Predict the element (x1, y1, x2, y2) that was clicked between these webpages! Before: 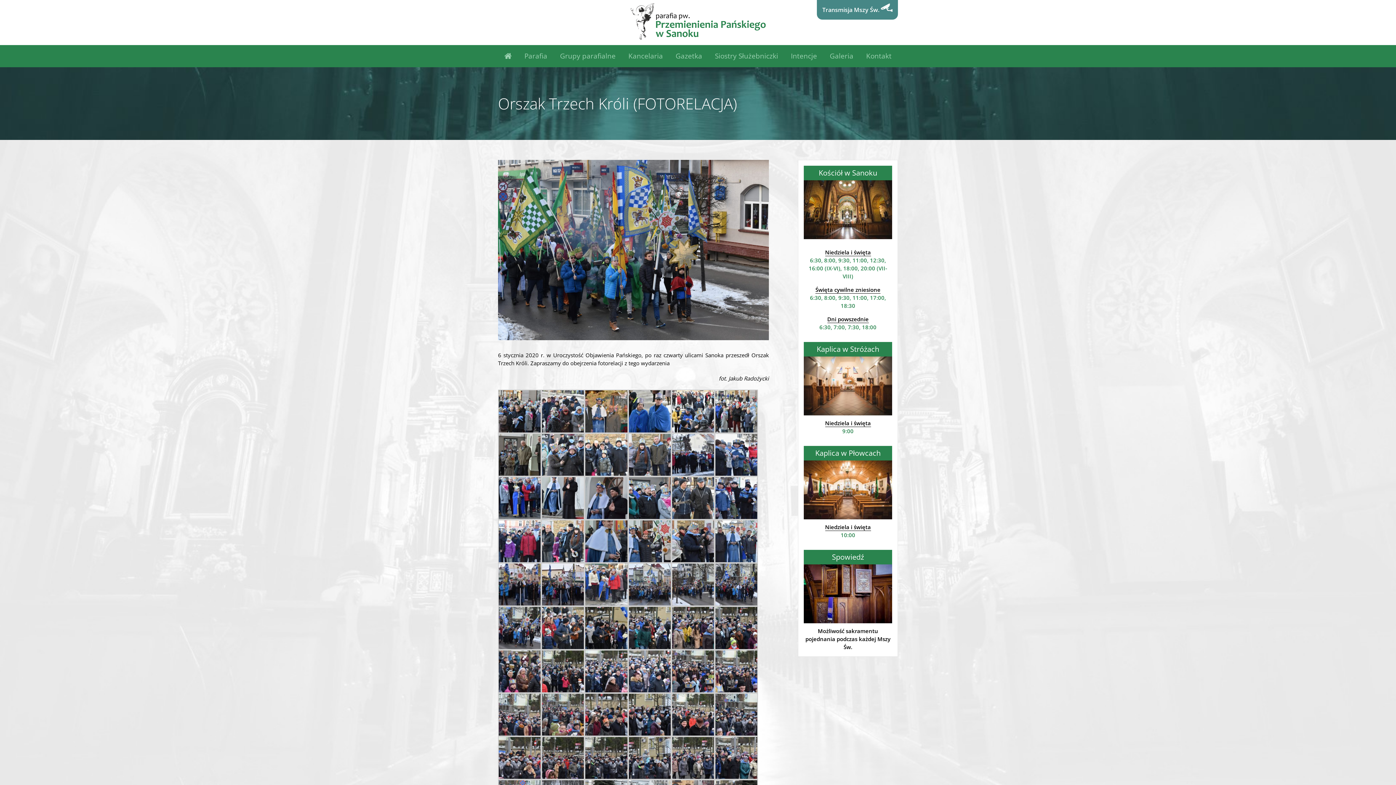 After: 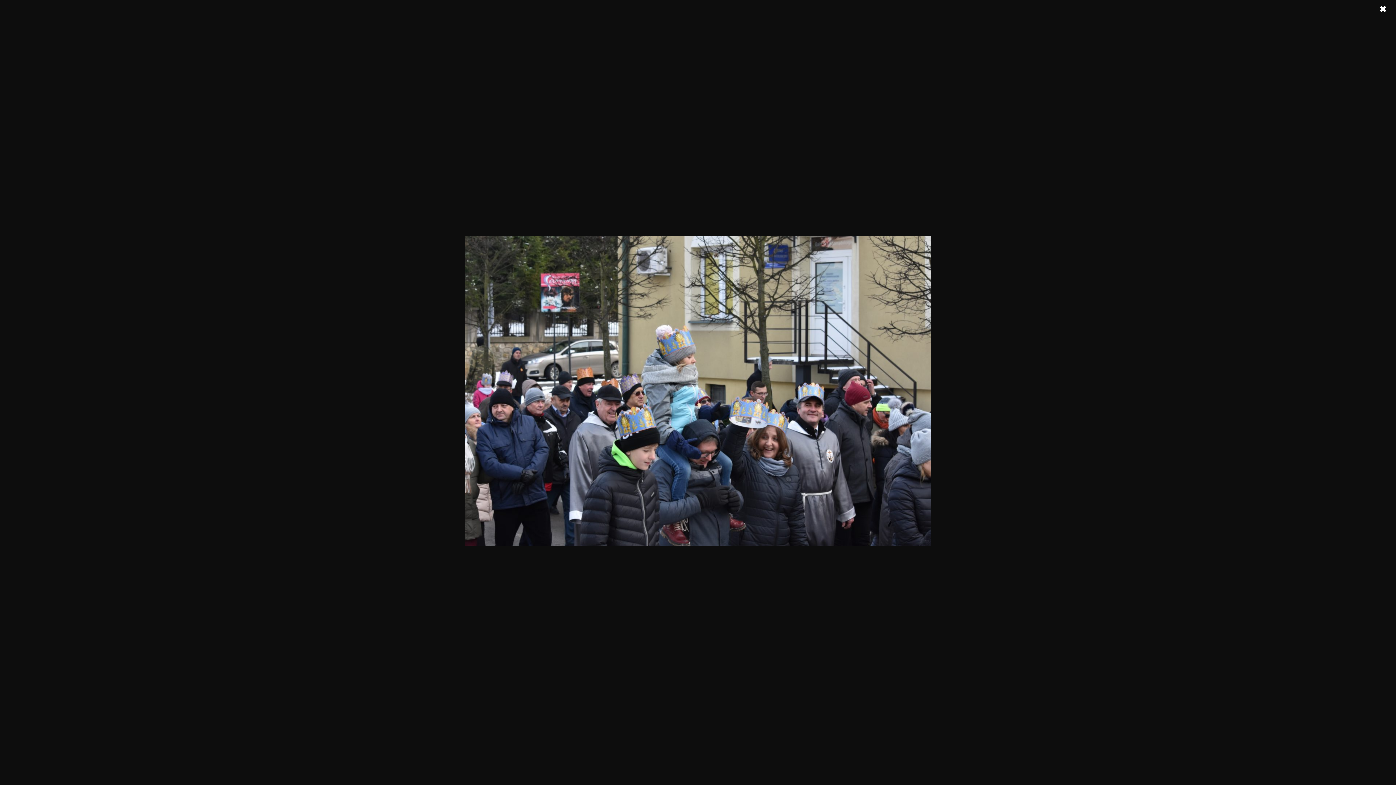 Action: bbox: (628, 737, 671, 744)